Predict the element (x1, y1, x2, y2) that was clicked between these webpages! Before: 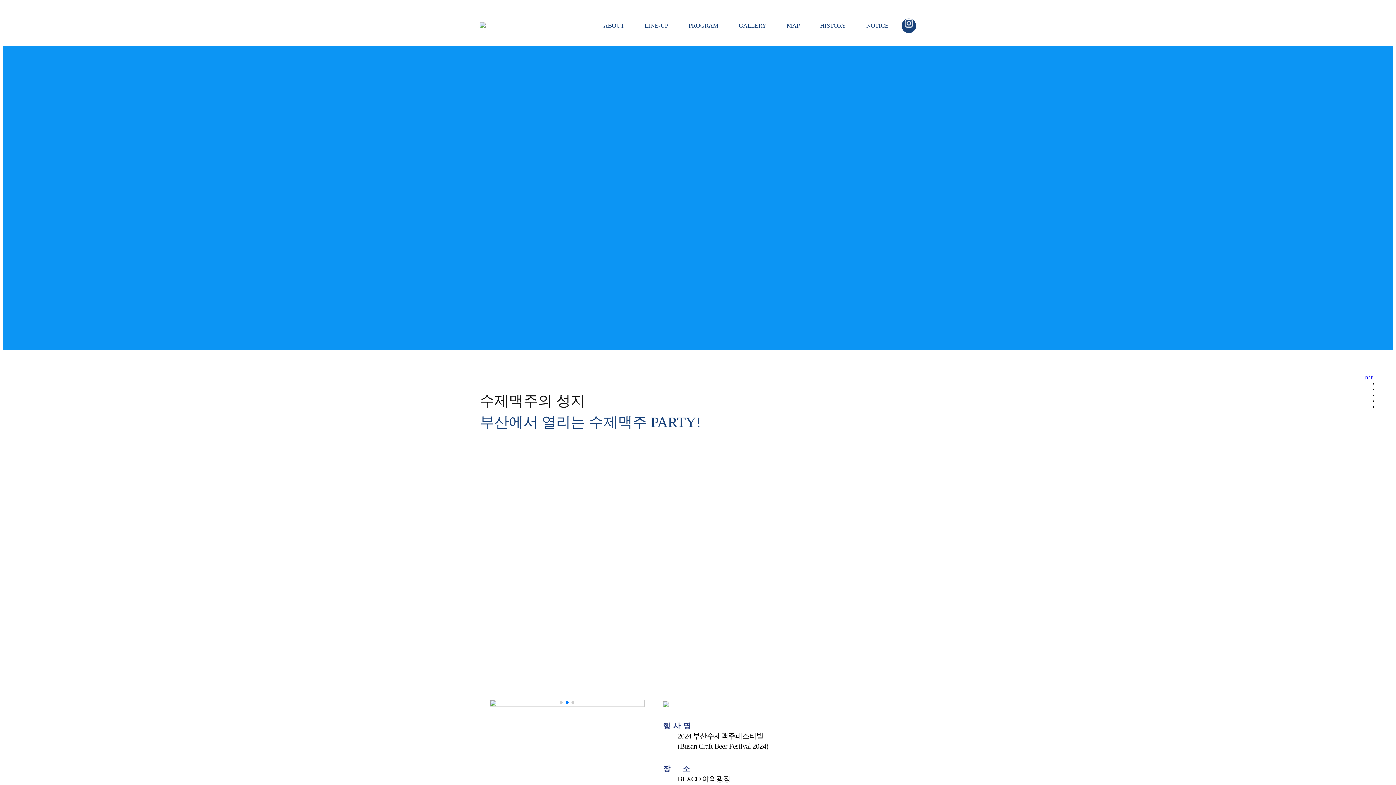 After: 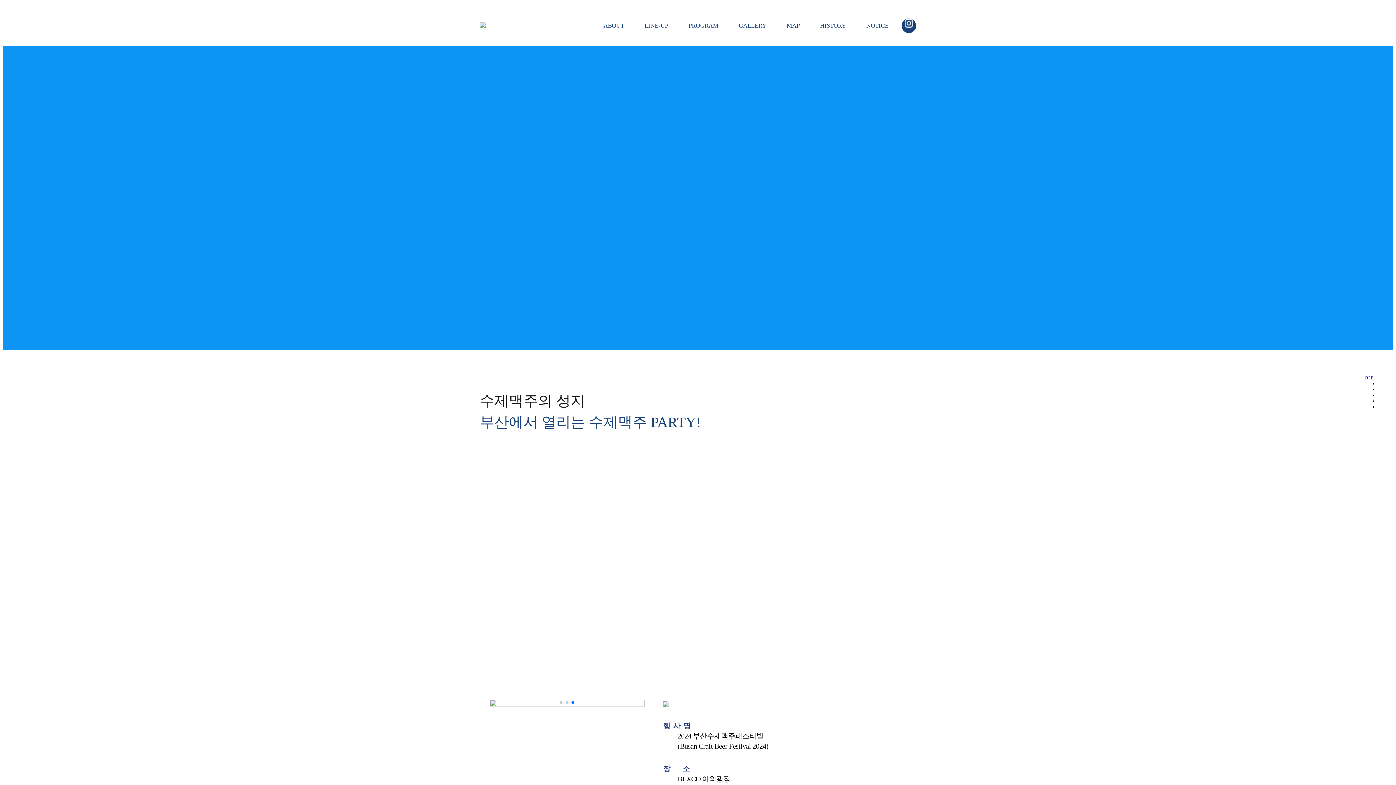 Action: bbox: (1378, 399, 1381, 402)